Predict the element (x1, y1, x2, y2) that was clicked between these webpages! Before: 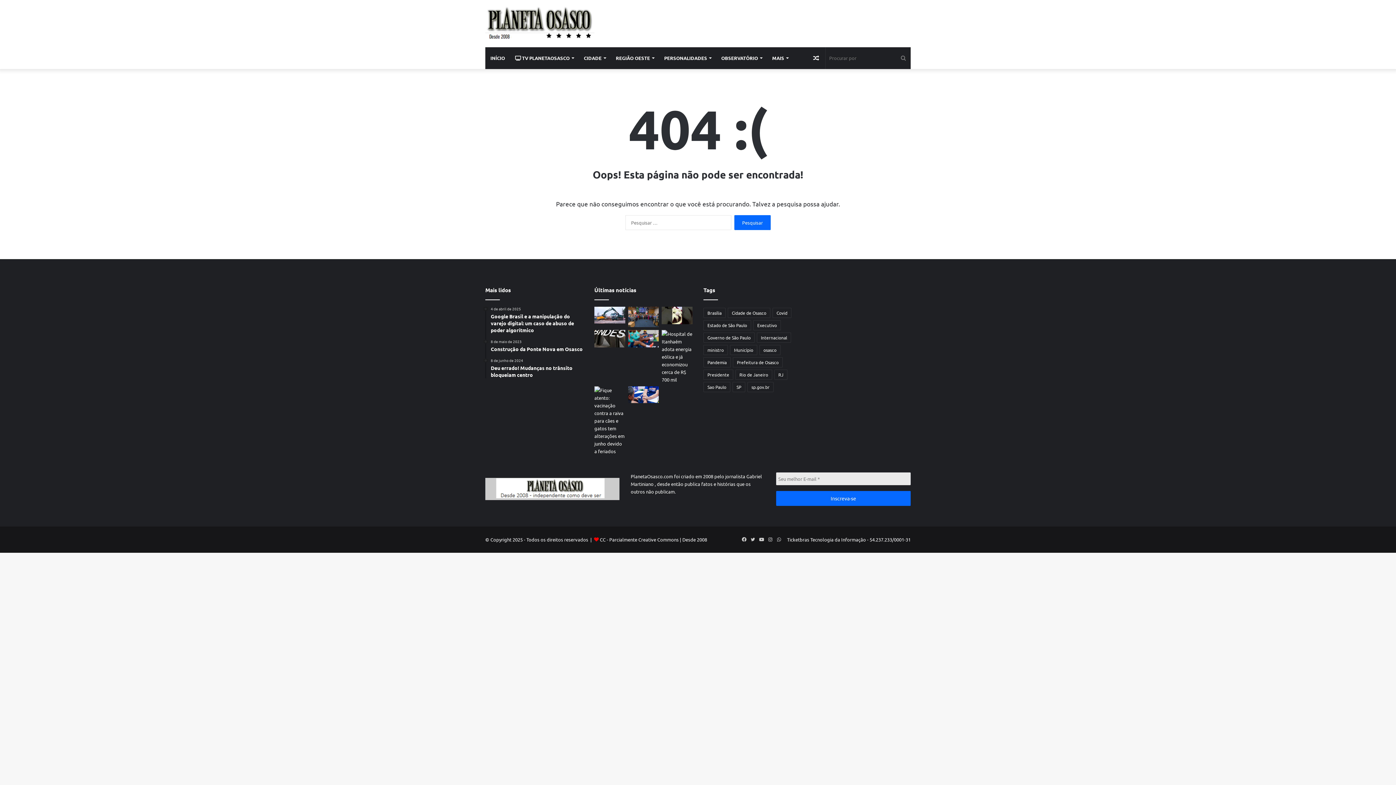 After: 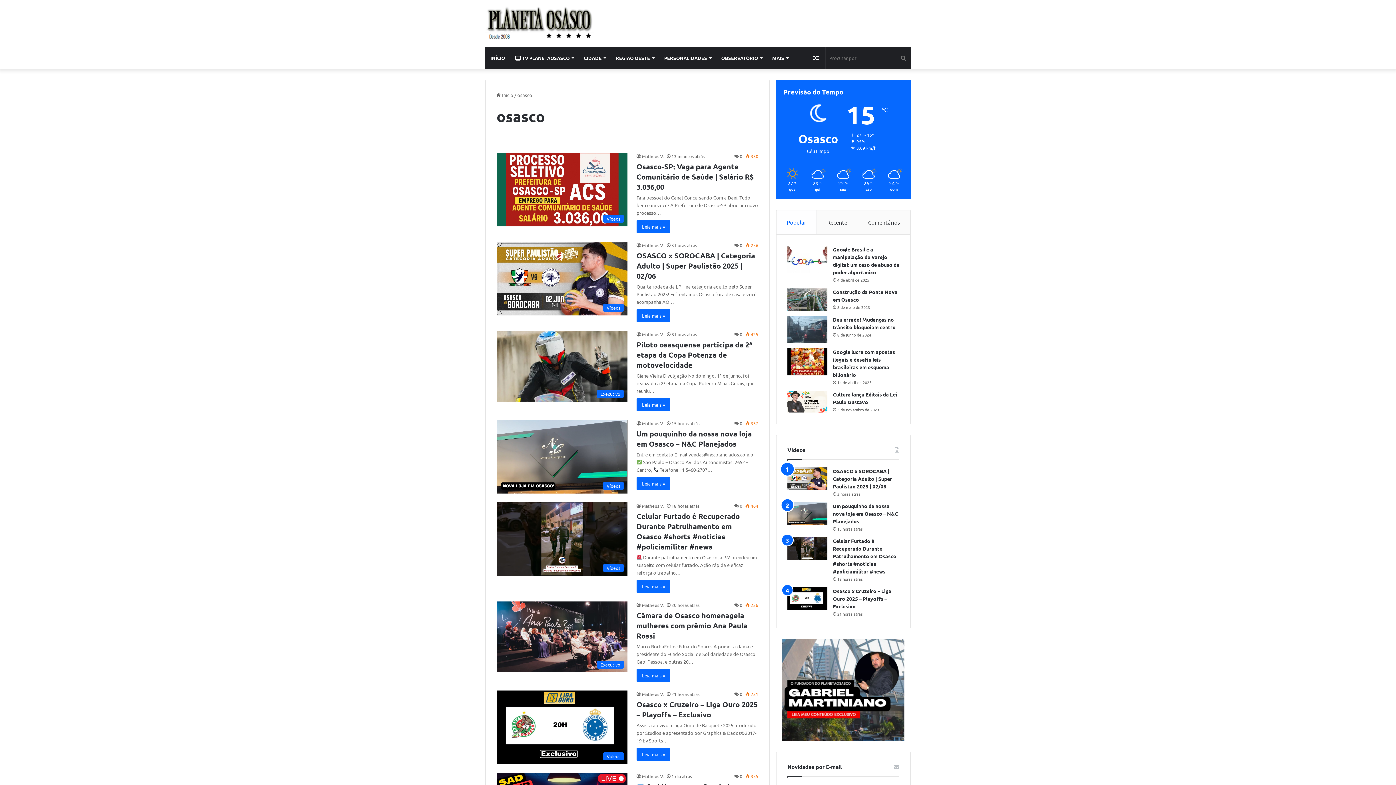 Action: bbox: (759, 345, 780, 355) label: osasco (2.943 itens)